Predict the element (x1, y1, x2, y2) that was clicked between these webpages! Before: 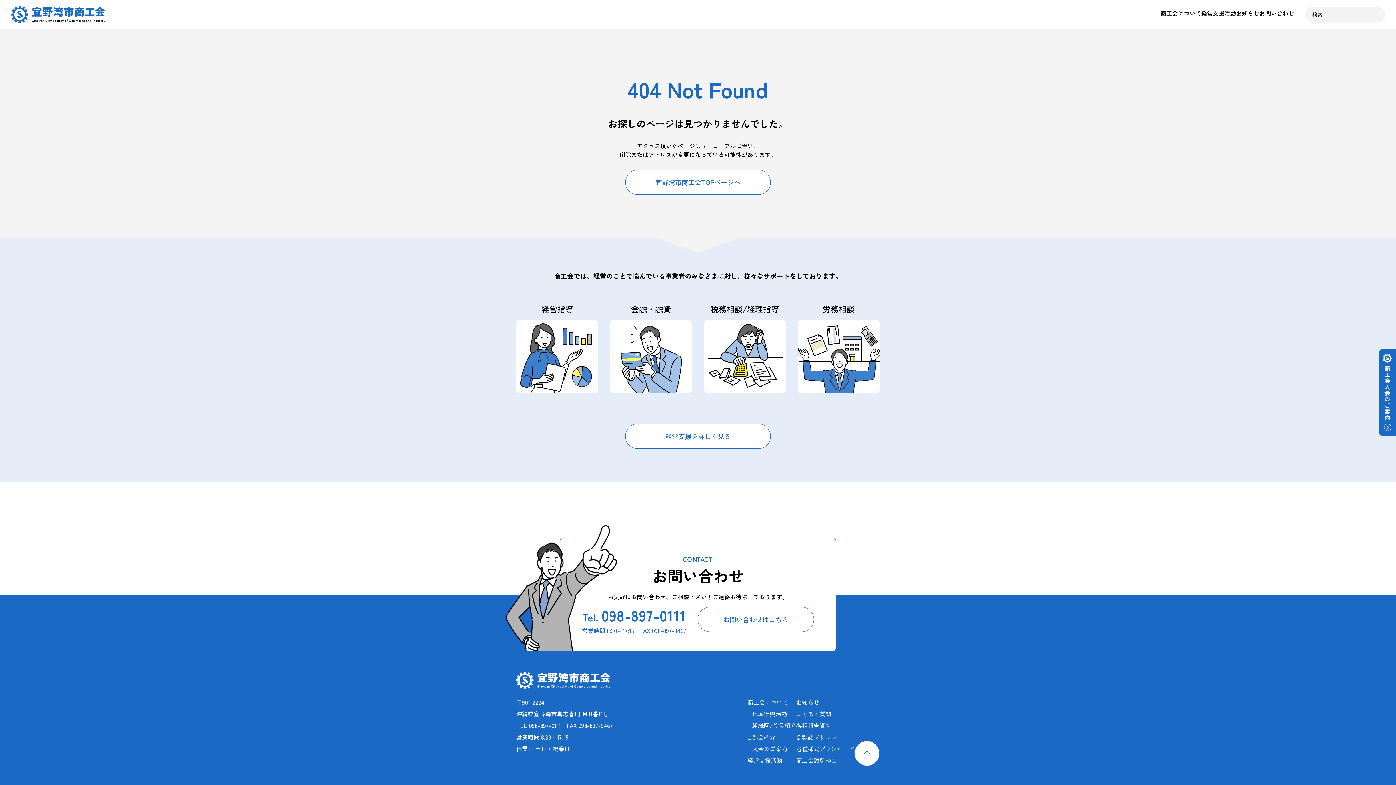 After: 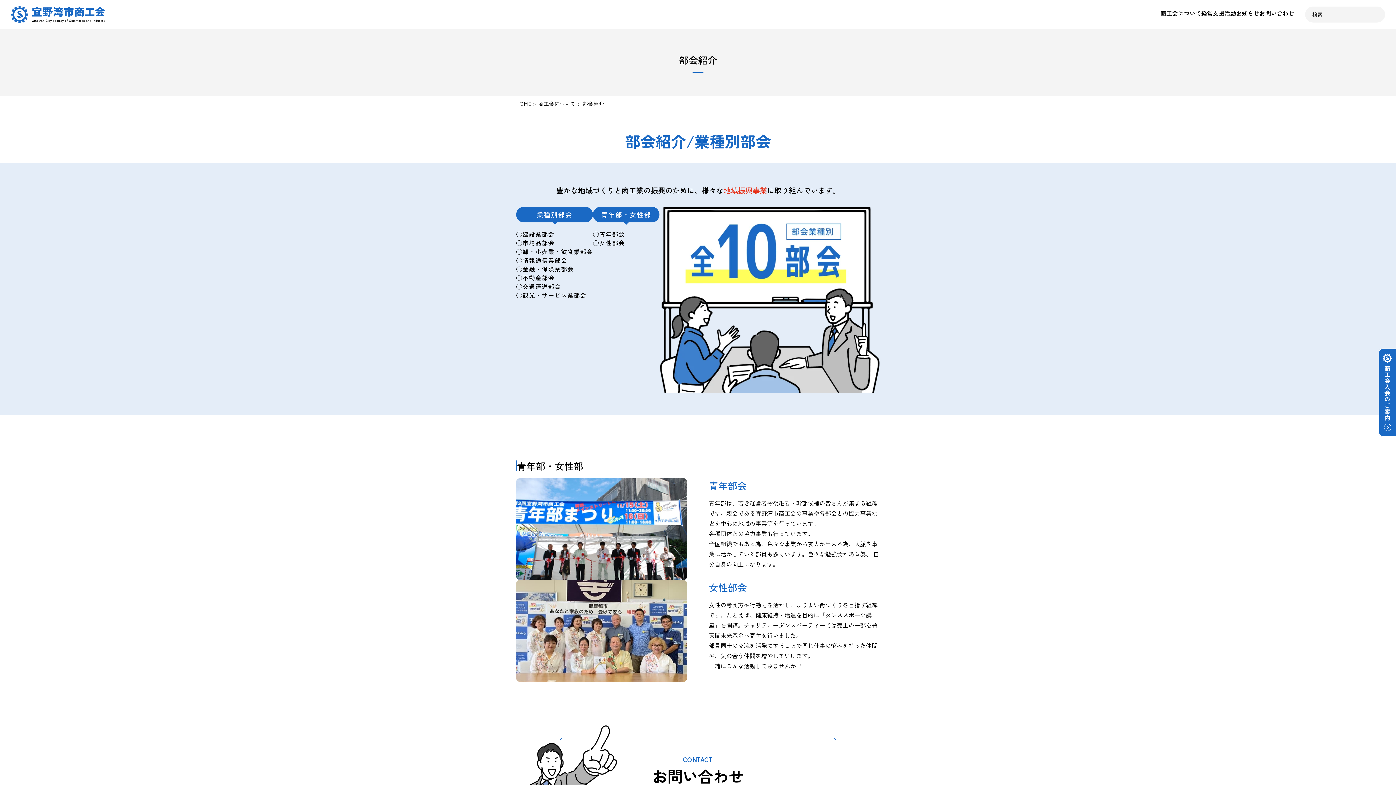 Action: label: L 部会紹介 bbox: (747, 731, 796, 743)